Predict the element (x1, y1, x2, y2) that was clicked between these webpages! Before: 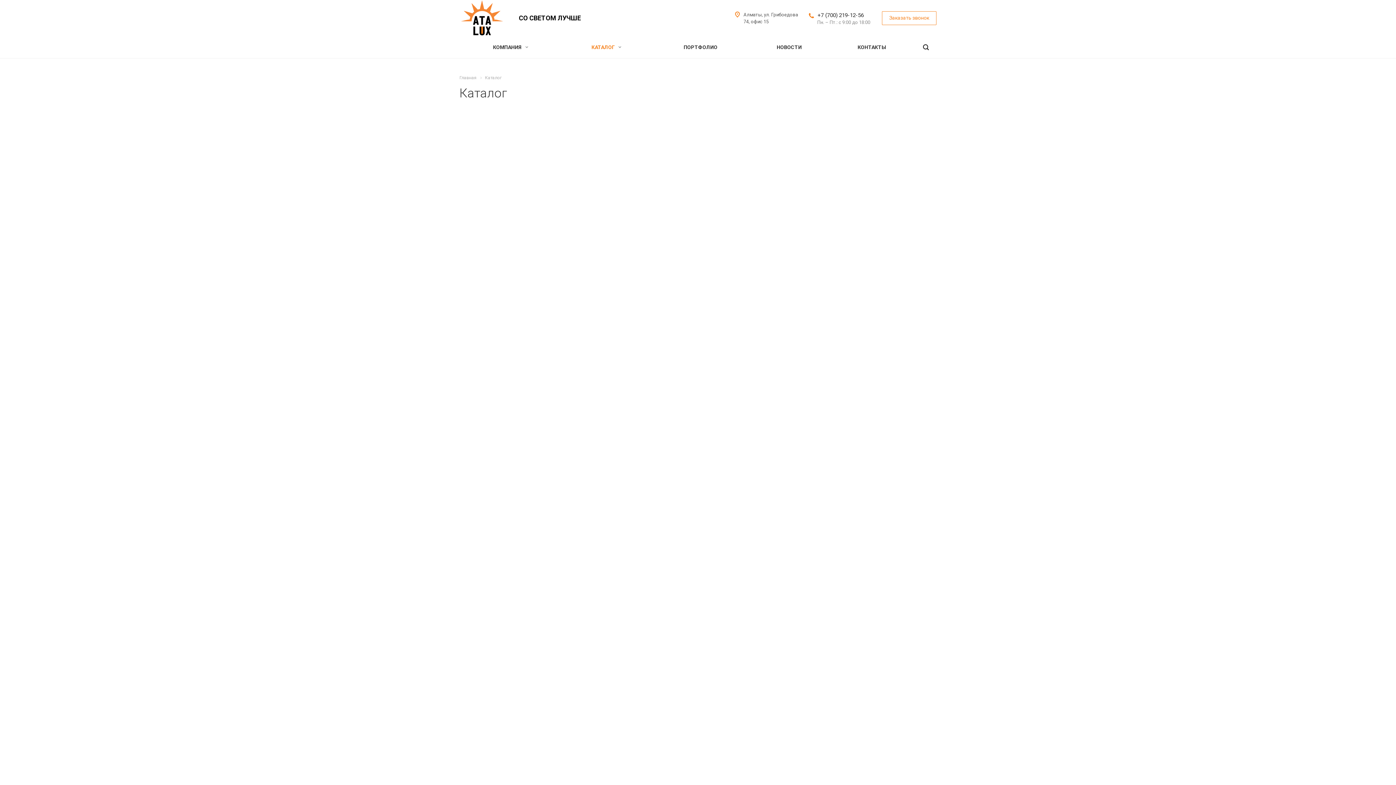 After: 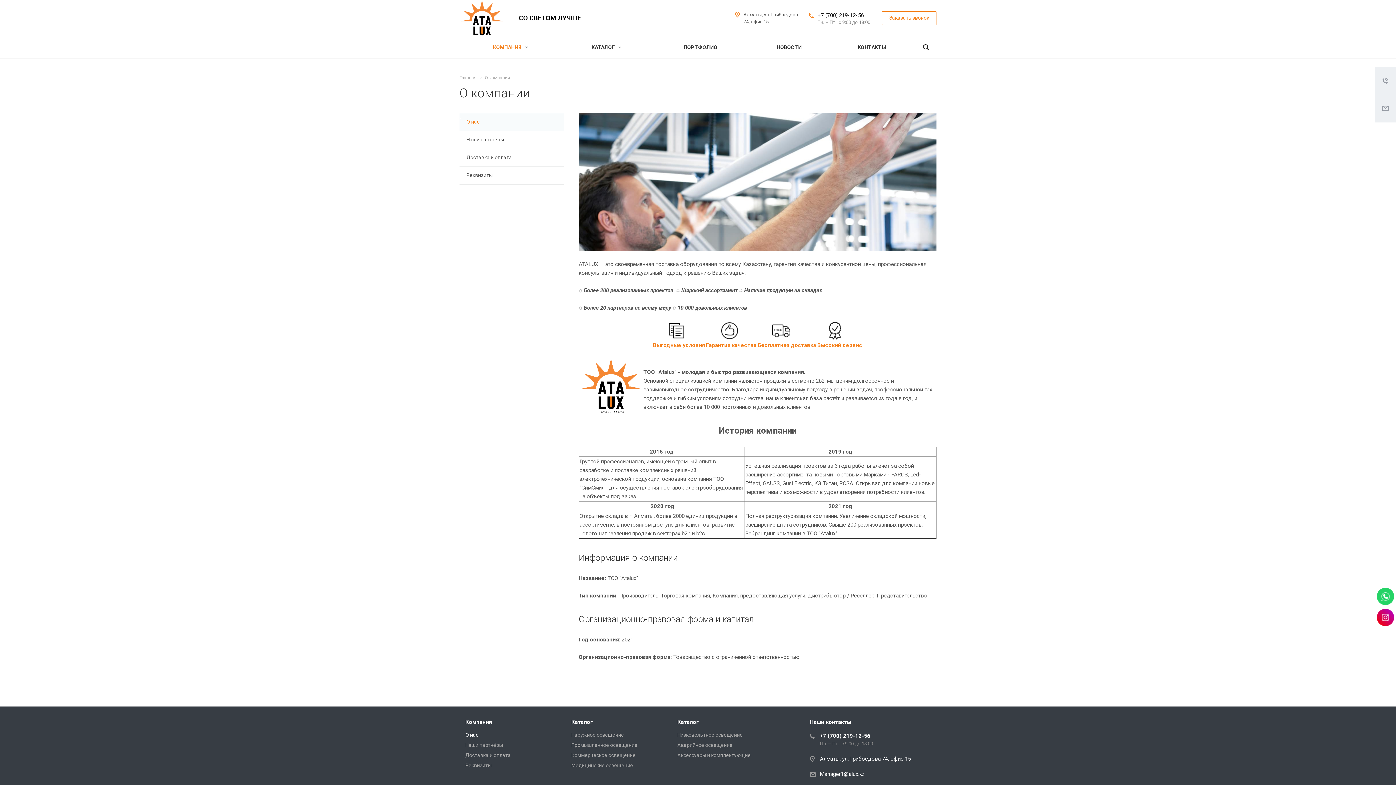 Action: label: КОМПАНИЯ  bbox: (488, 36, 532, 58)